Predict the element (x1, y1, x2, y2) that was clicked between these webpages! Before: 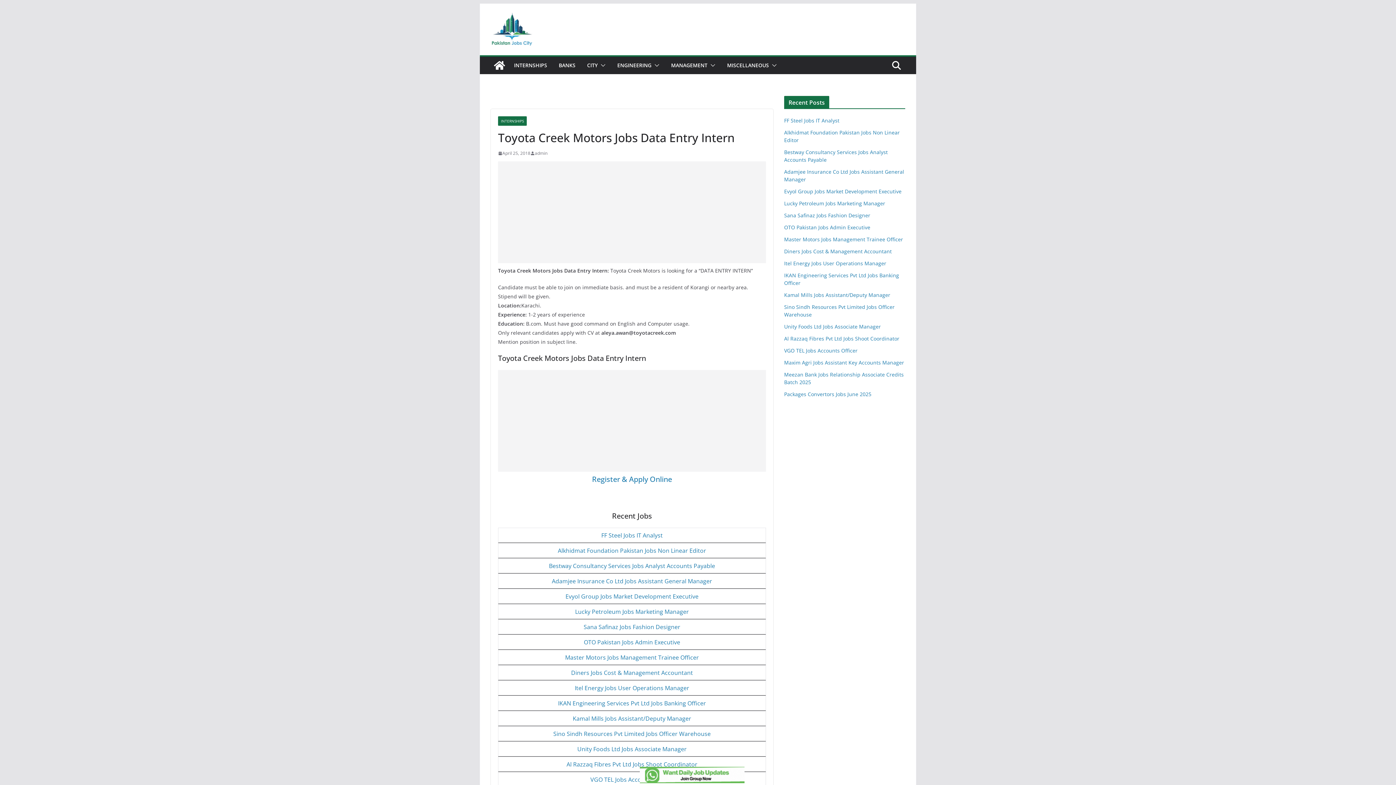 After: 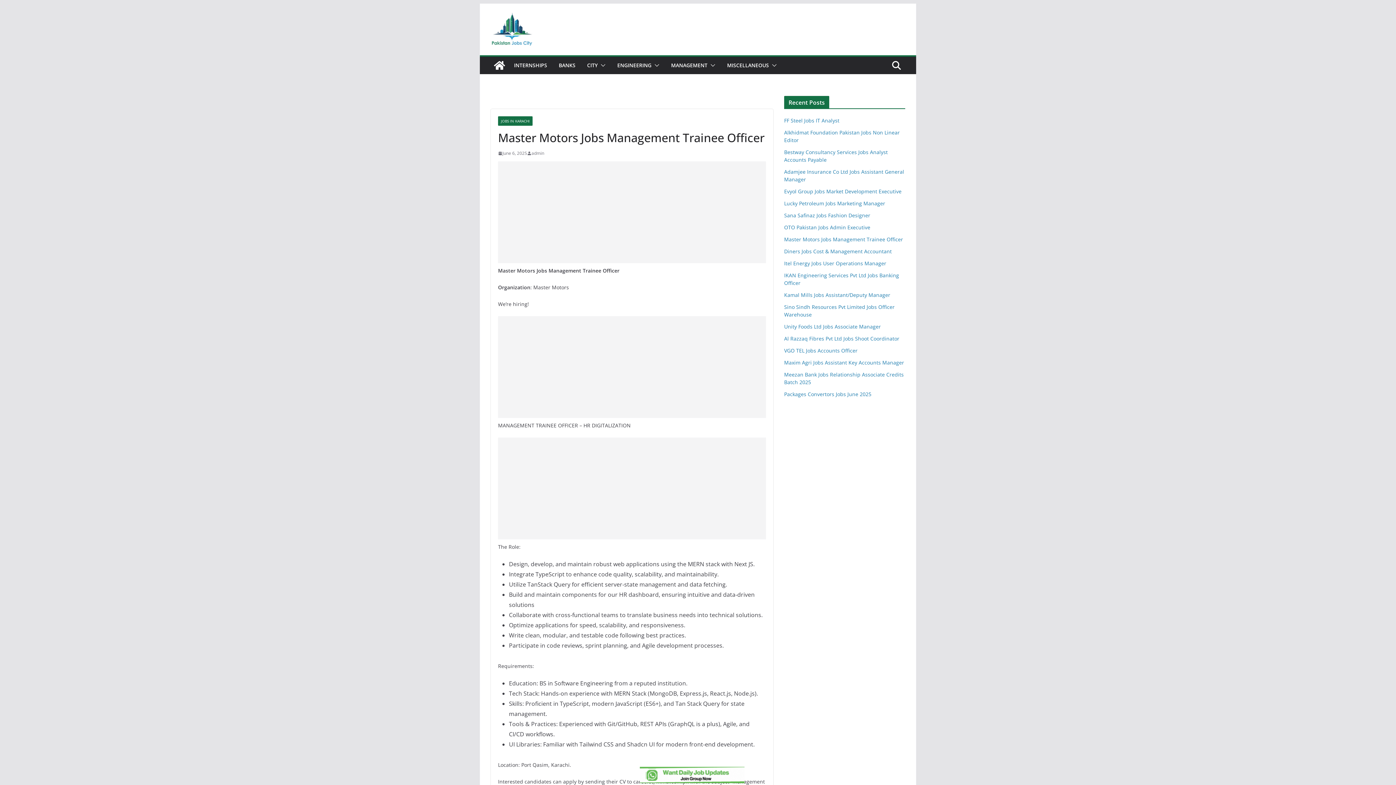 Action: bbox: (784, 236, 903, 242) label: Master Motors Jobs Management Trainee Officer